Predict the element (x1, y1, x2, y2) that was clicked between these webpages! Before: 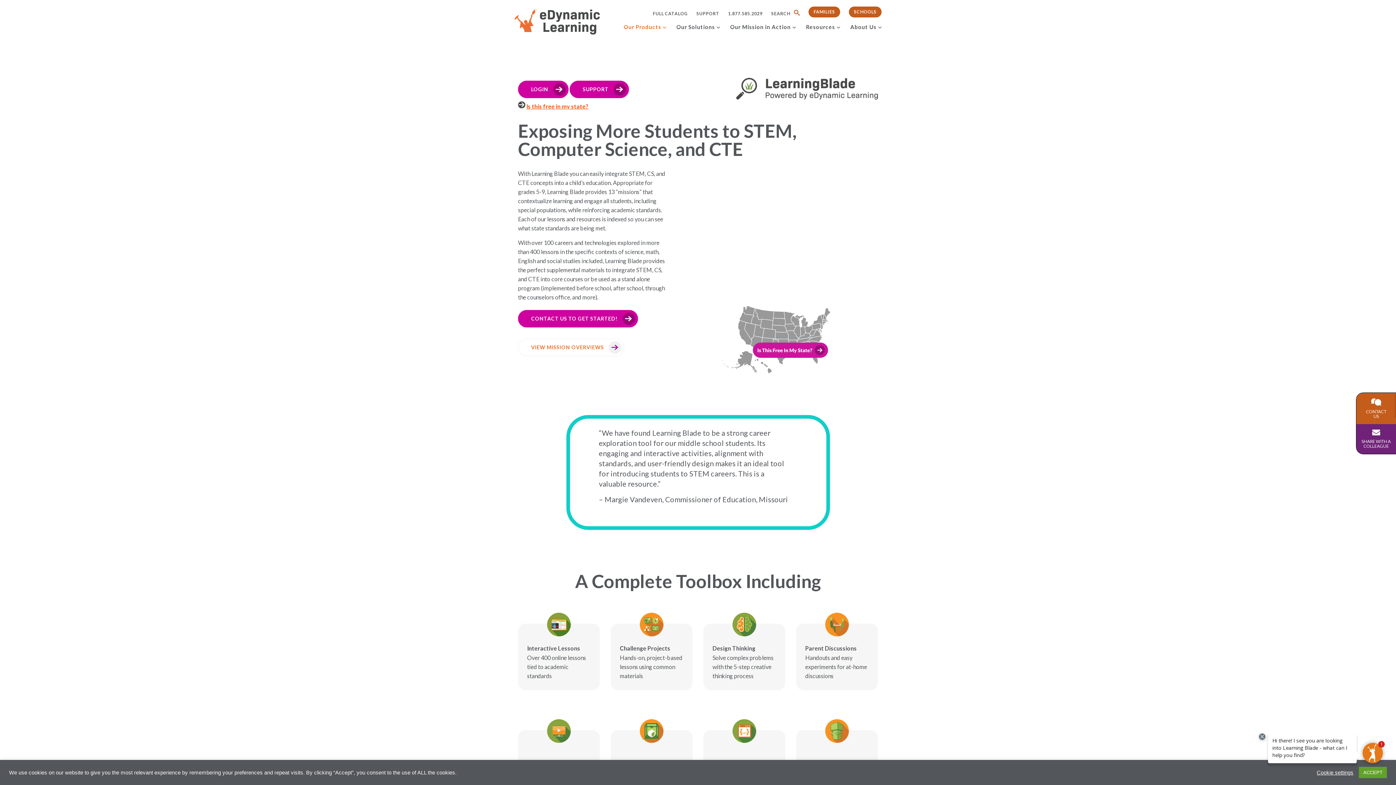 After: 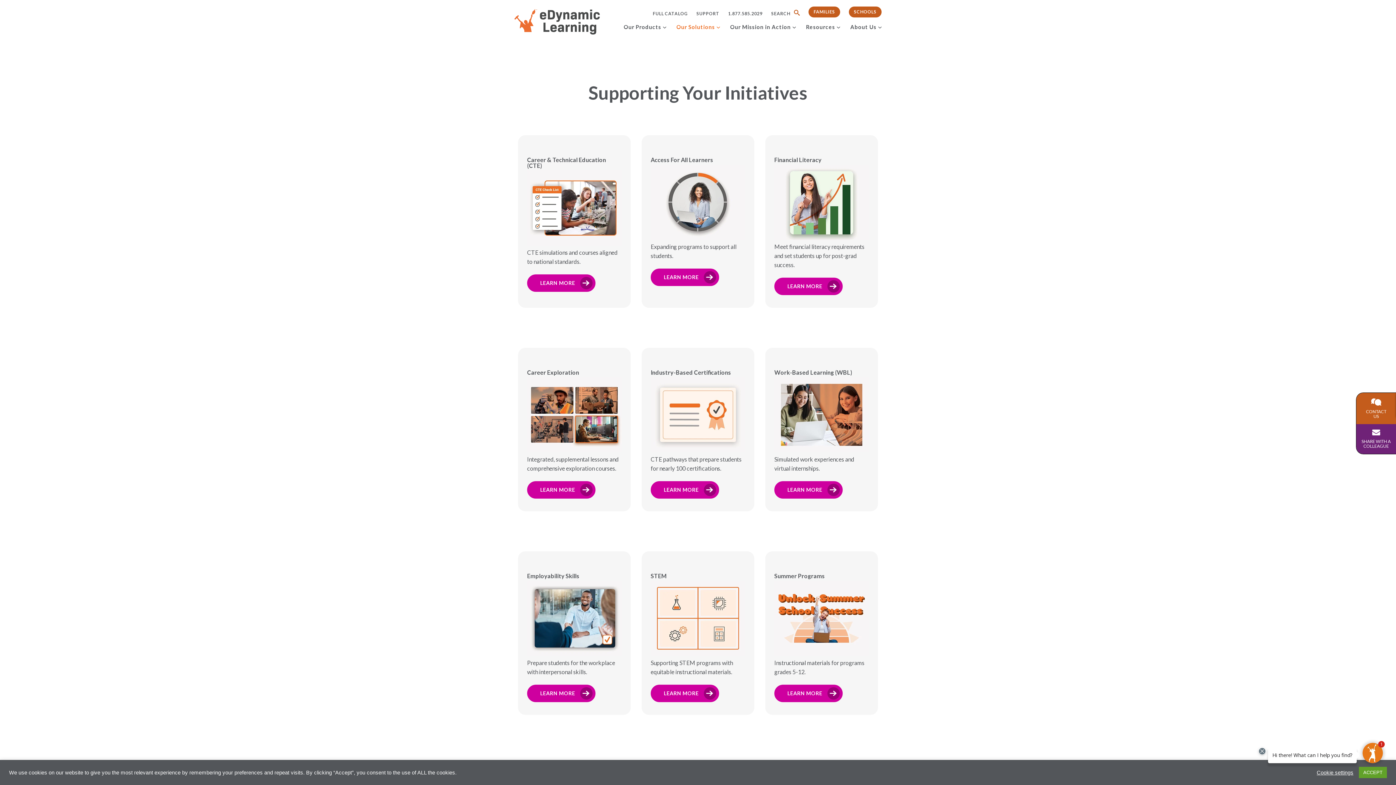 Action: label: Our Solutions bbox: (676, 22, 715, 40)